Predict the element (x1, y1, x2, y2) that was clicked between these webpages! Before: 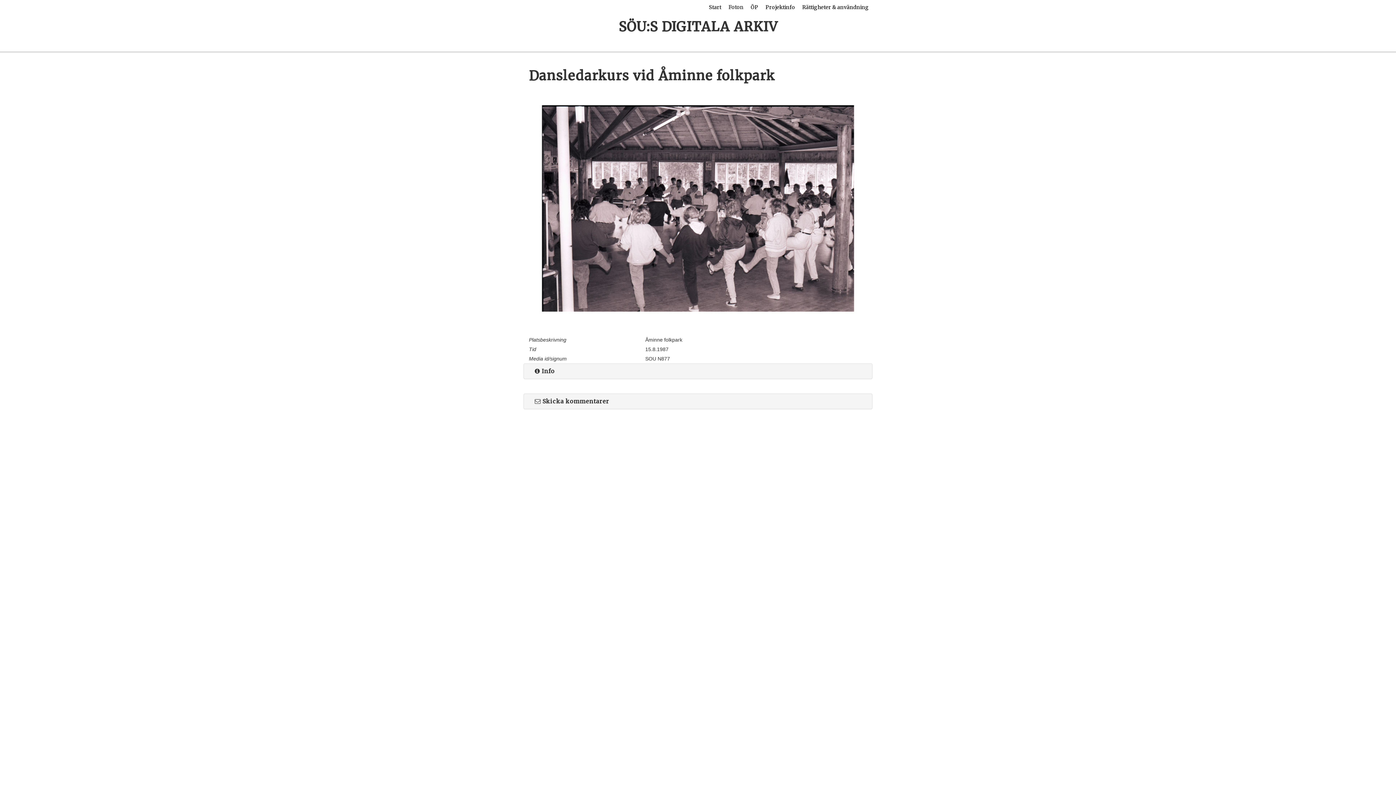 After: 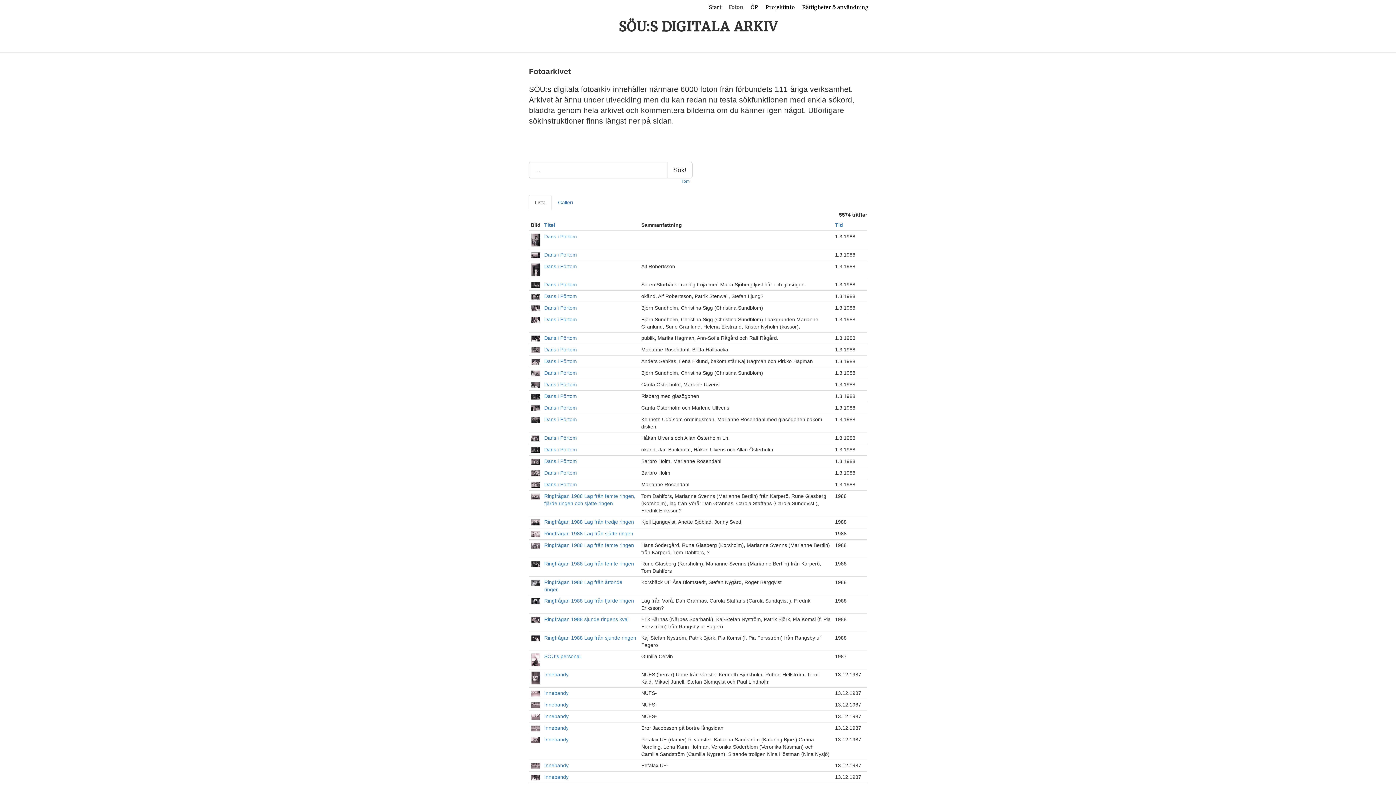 Action: label: Foton bbox: (725, 0, 747, 14)